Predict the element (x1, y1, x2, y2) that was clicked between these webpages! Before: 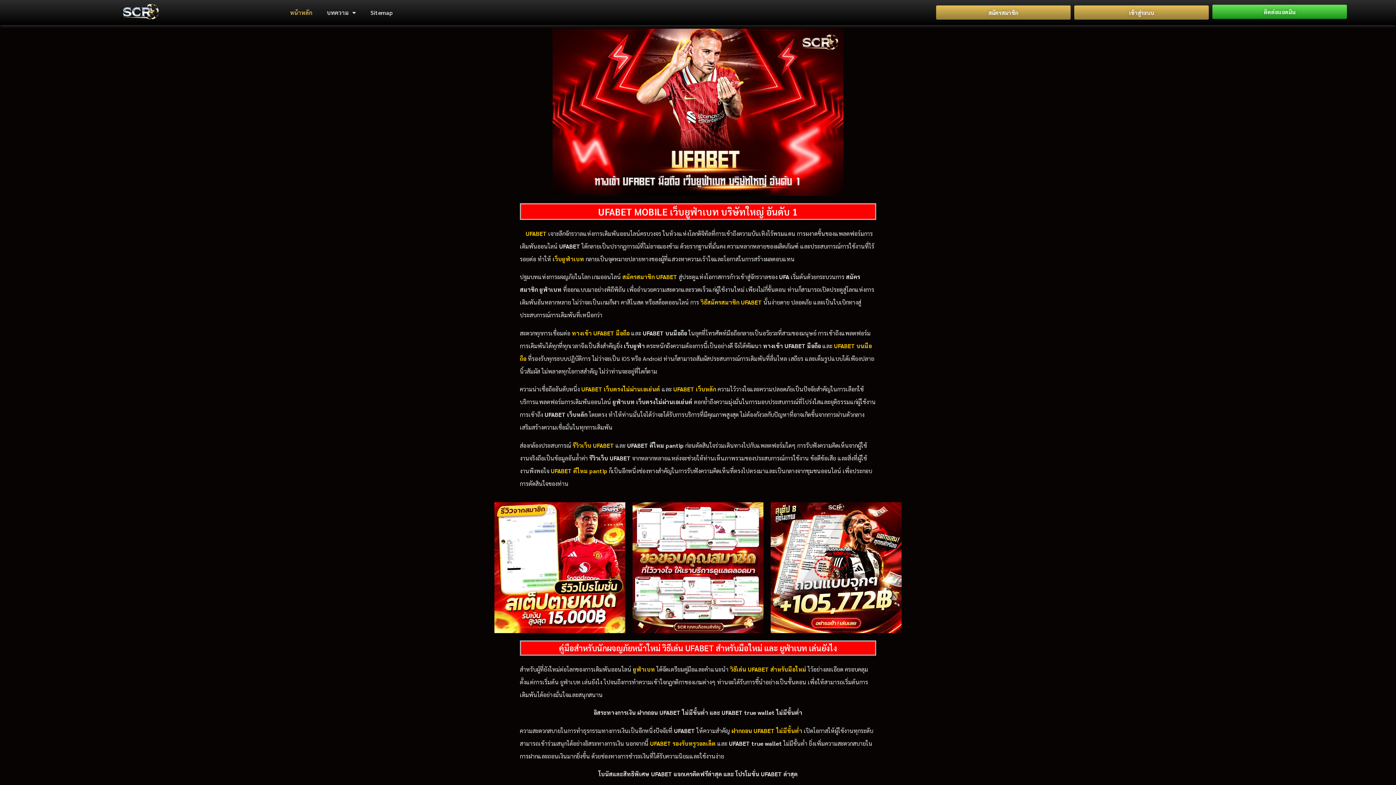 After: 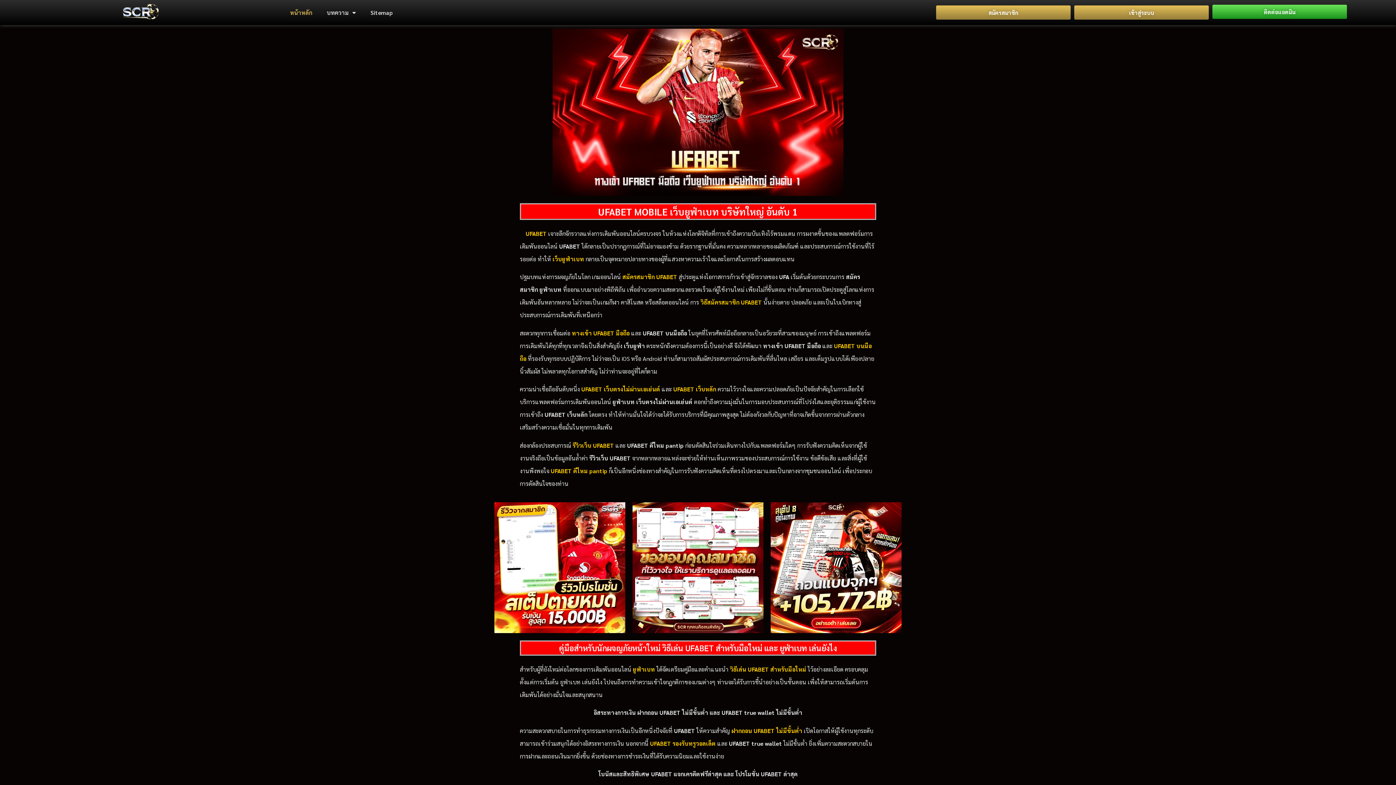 Action: bbox: (282, 4, 319, 20) label: หน้าหลัก